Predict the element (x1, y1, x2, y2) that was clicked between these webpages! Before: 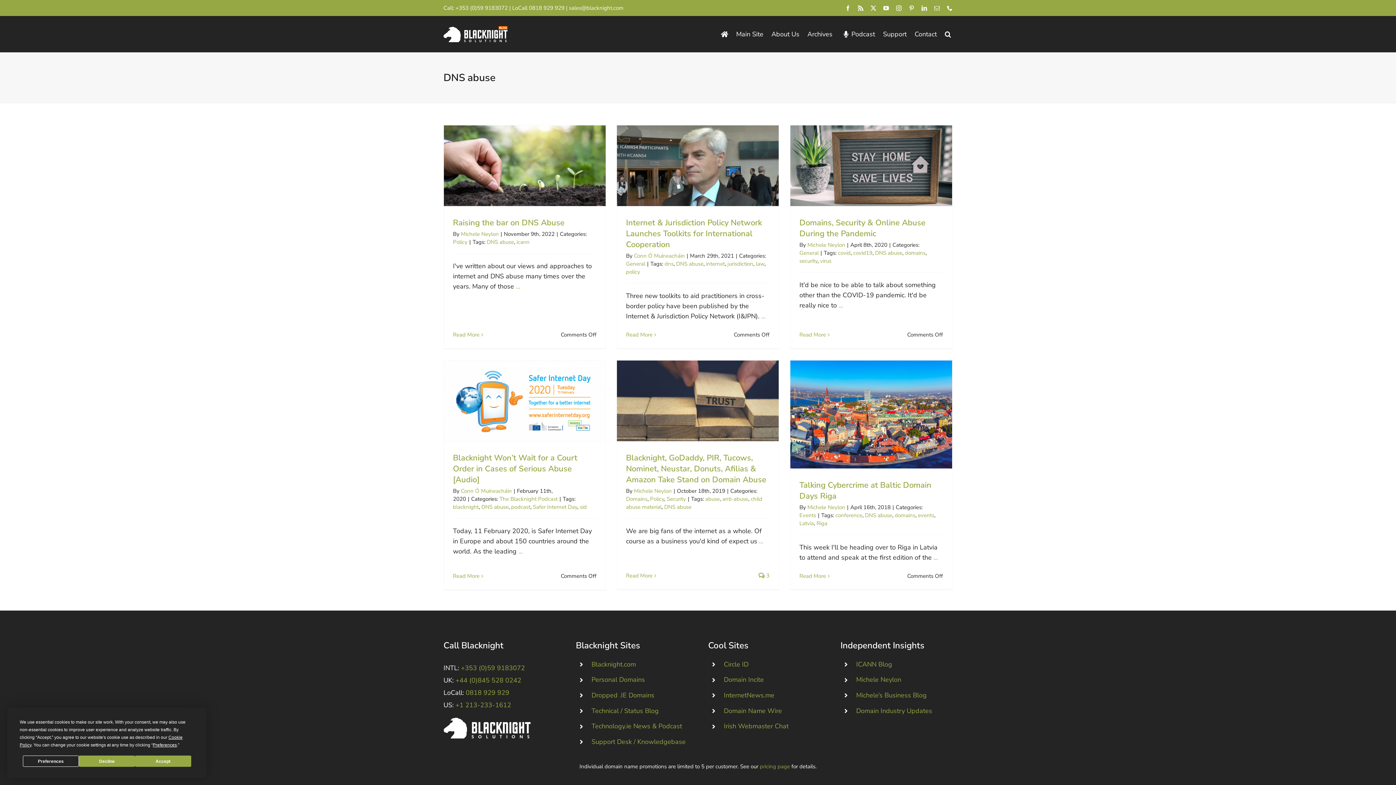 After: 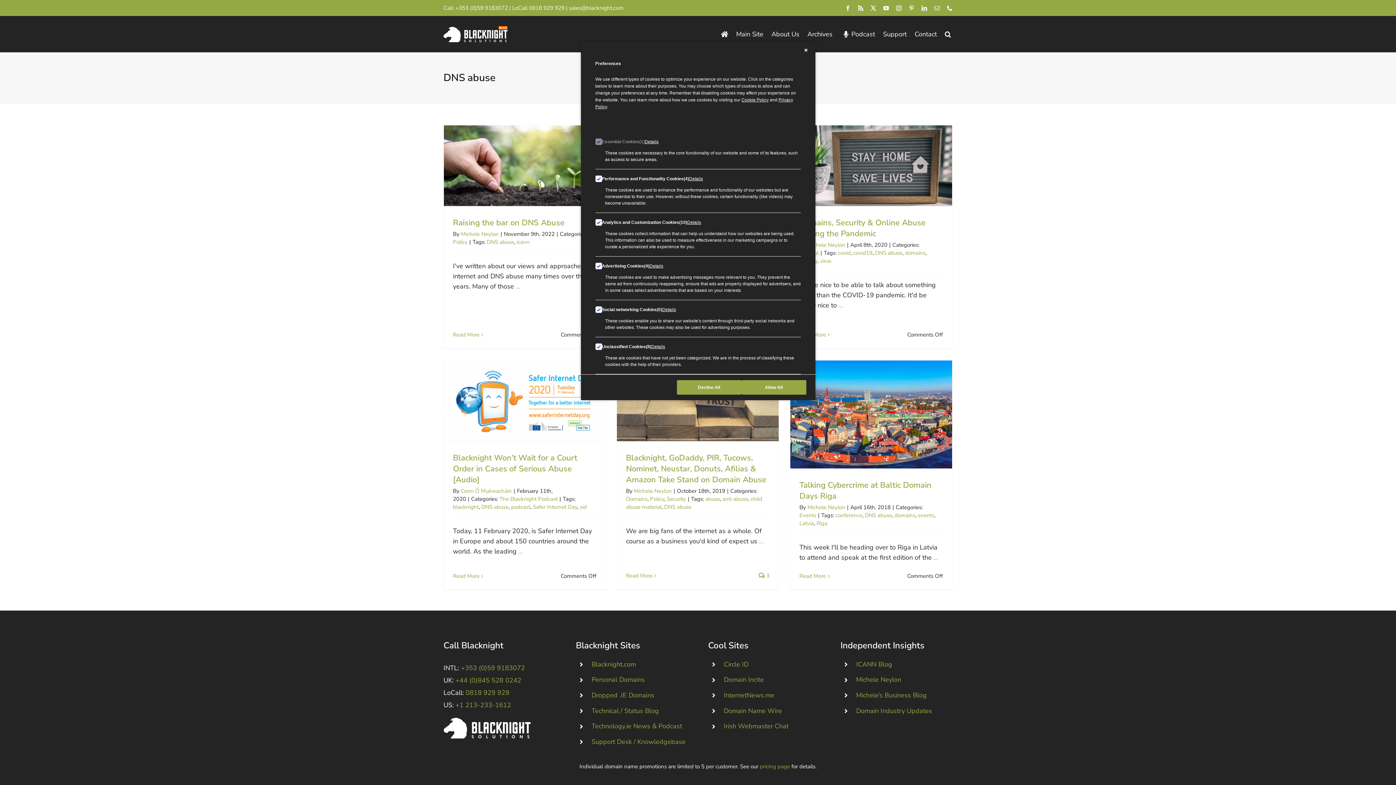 Action: bbox: (22, 756, 78, 767) label: Preferences